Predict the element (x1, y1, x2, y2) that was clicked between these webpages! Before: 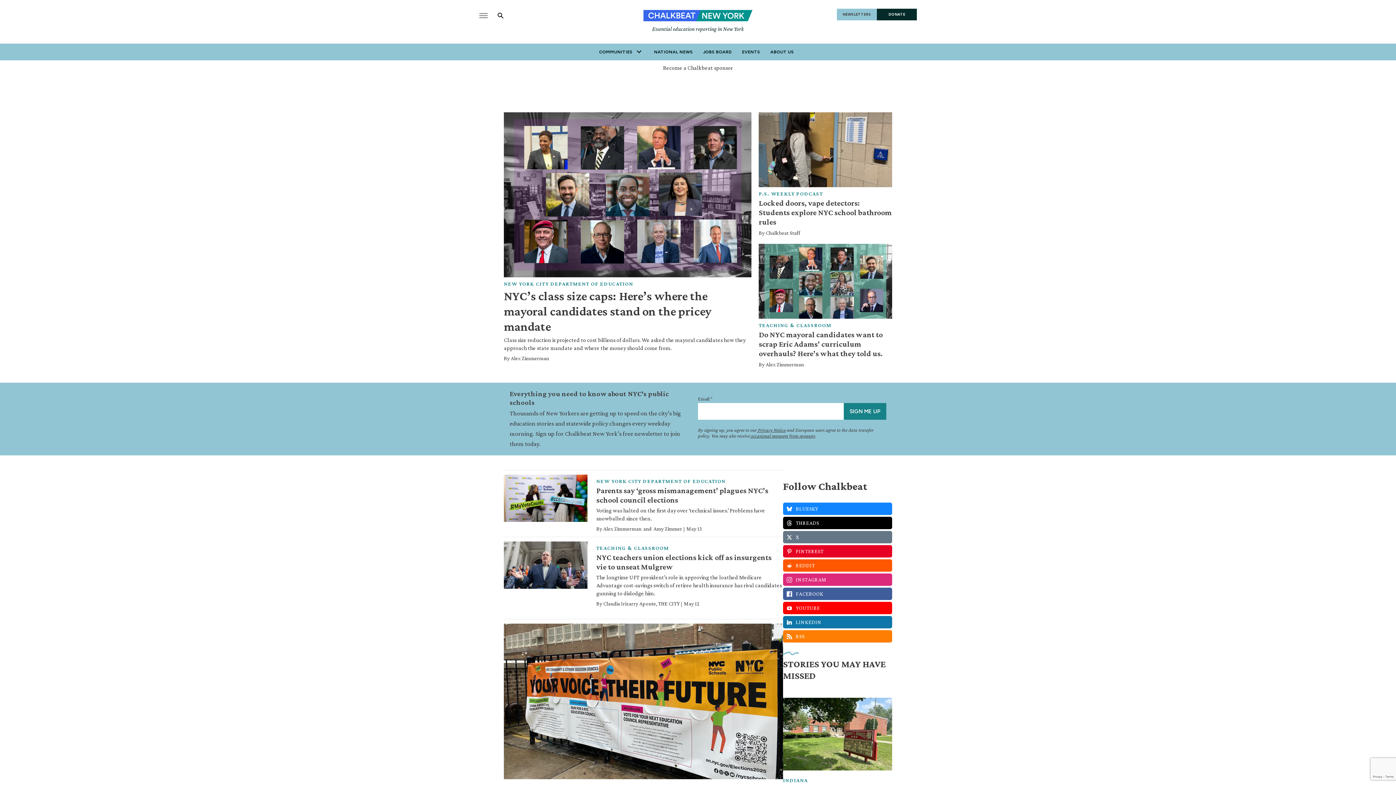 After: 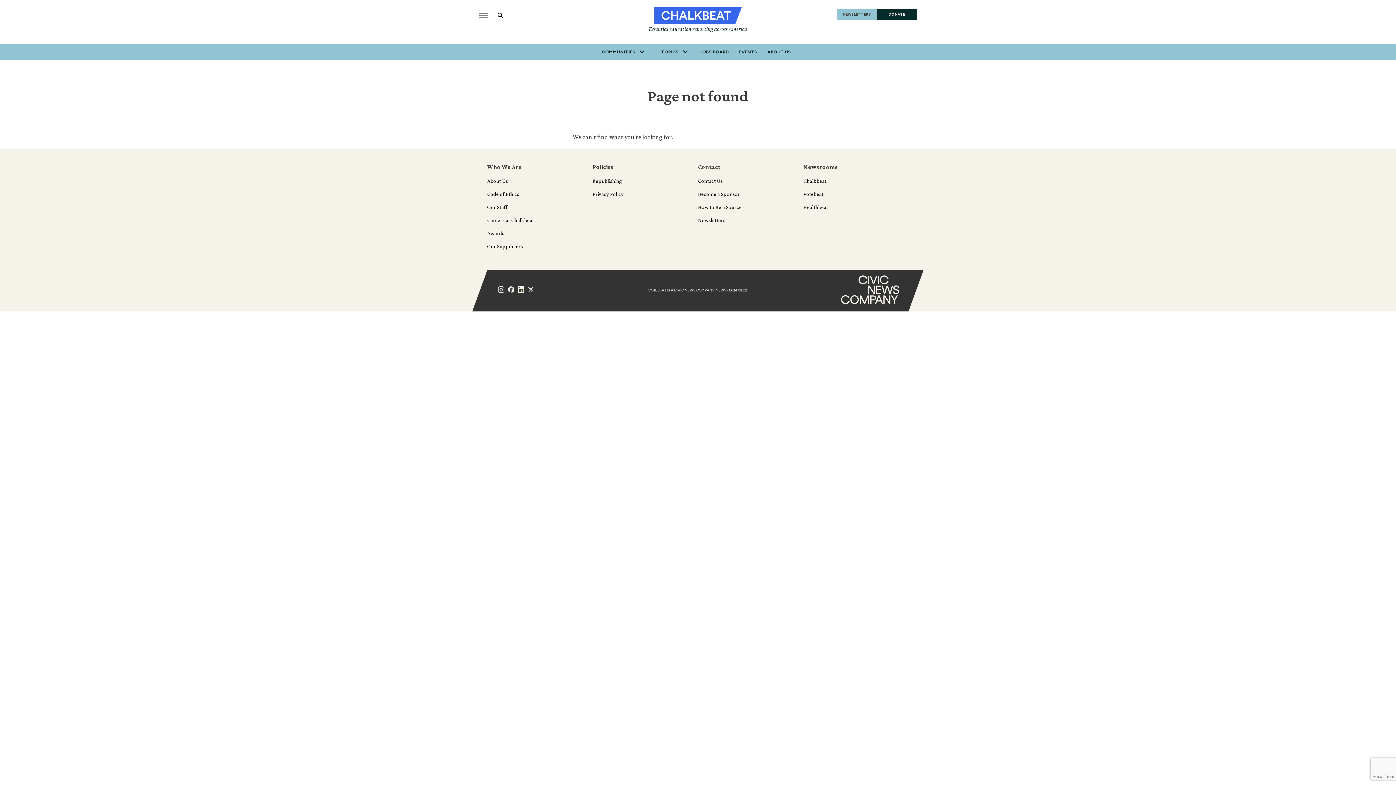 Action: bbox: (603, 601, 679, 607) label: Claudia Irizarry Aponte, THE CITY